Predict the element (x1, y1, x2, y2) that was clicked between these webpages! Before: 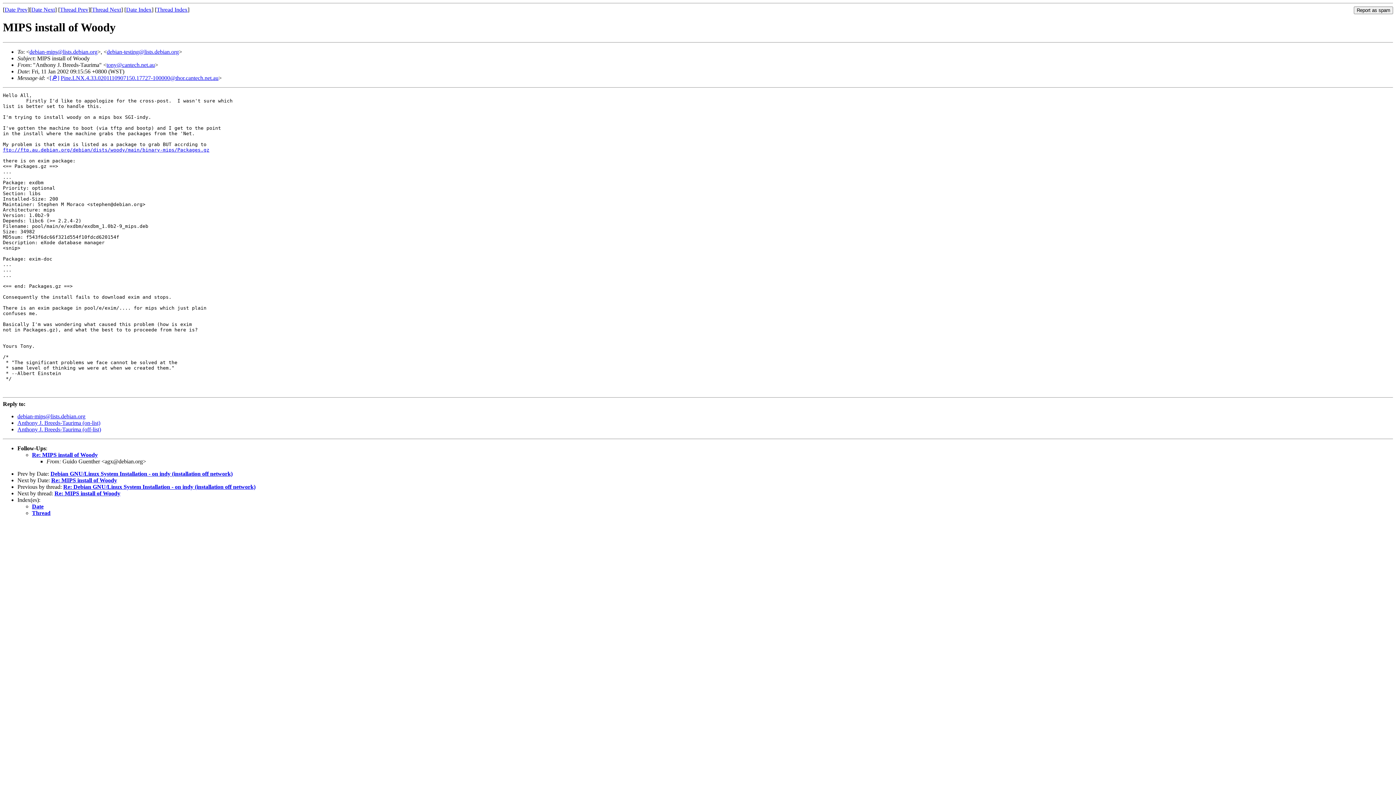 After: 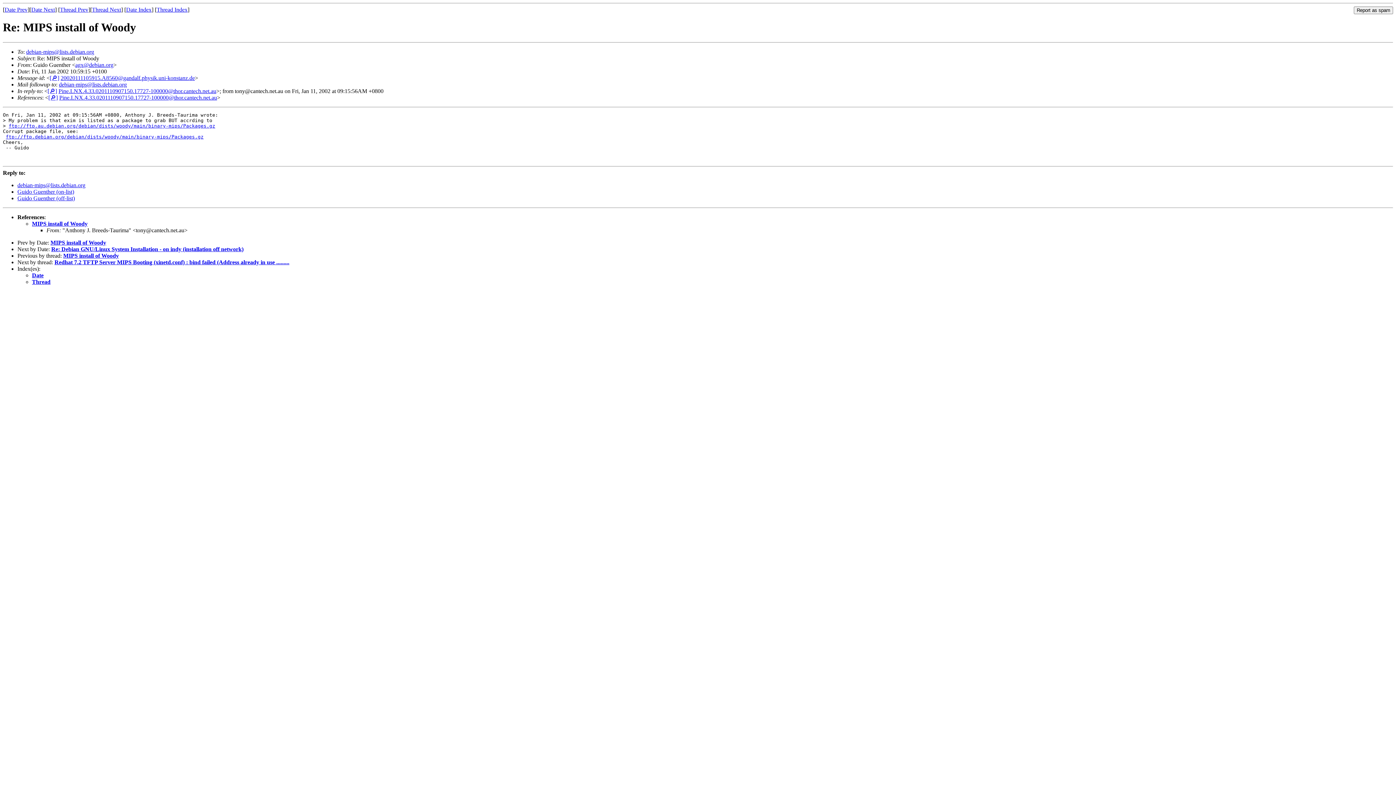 Action: bbox: (51, 477, 117, 483) label: Re: MIPS install of Woody